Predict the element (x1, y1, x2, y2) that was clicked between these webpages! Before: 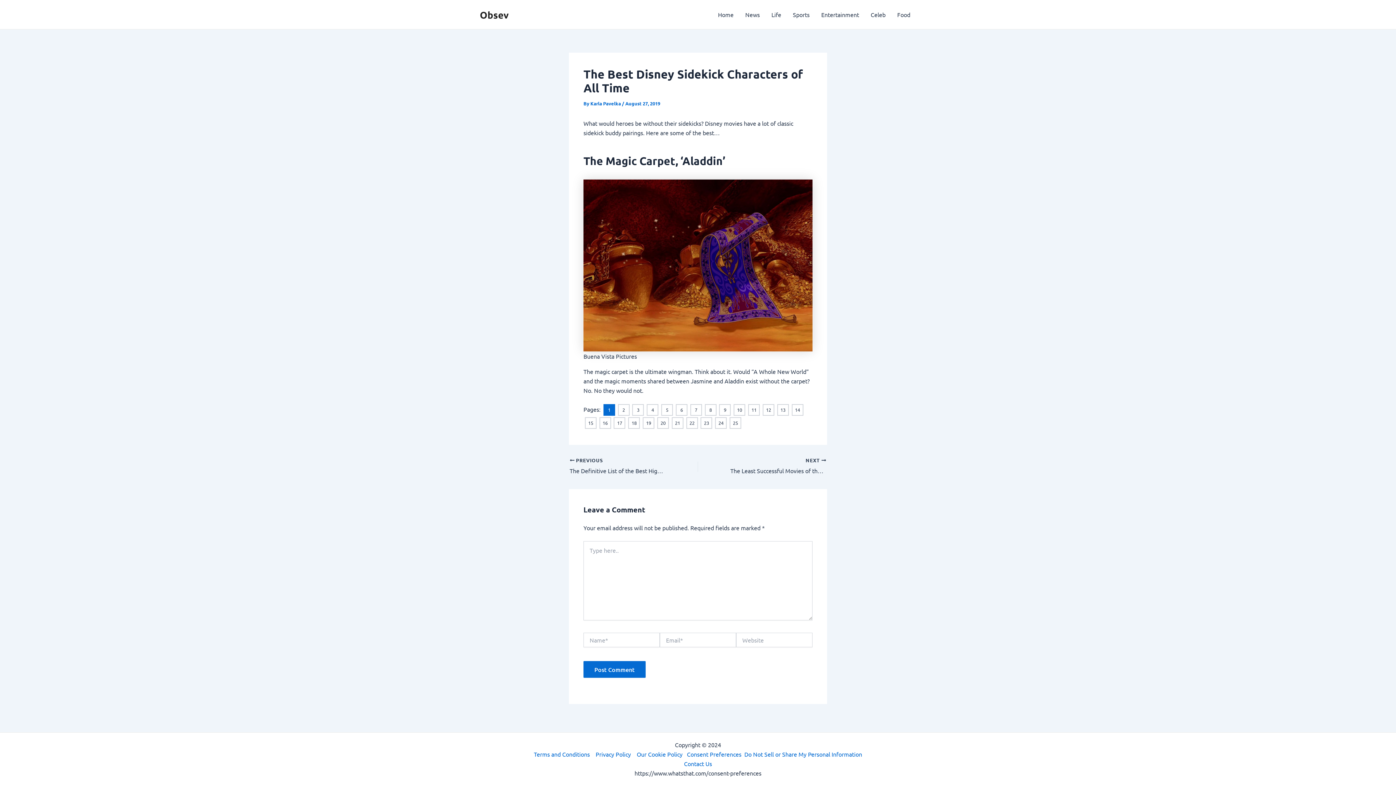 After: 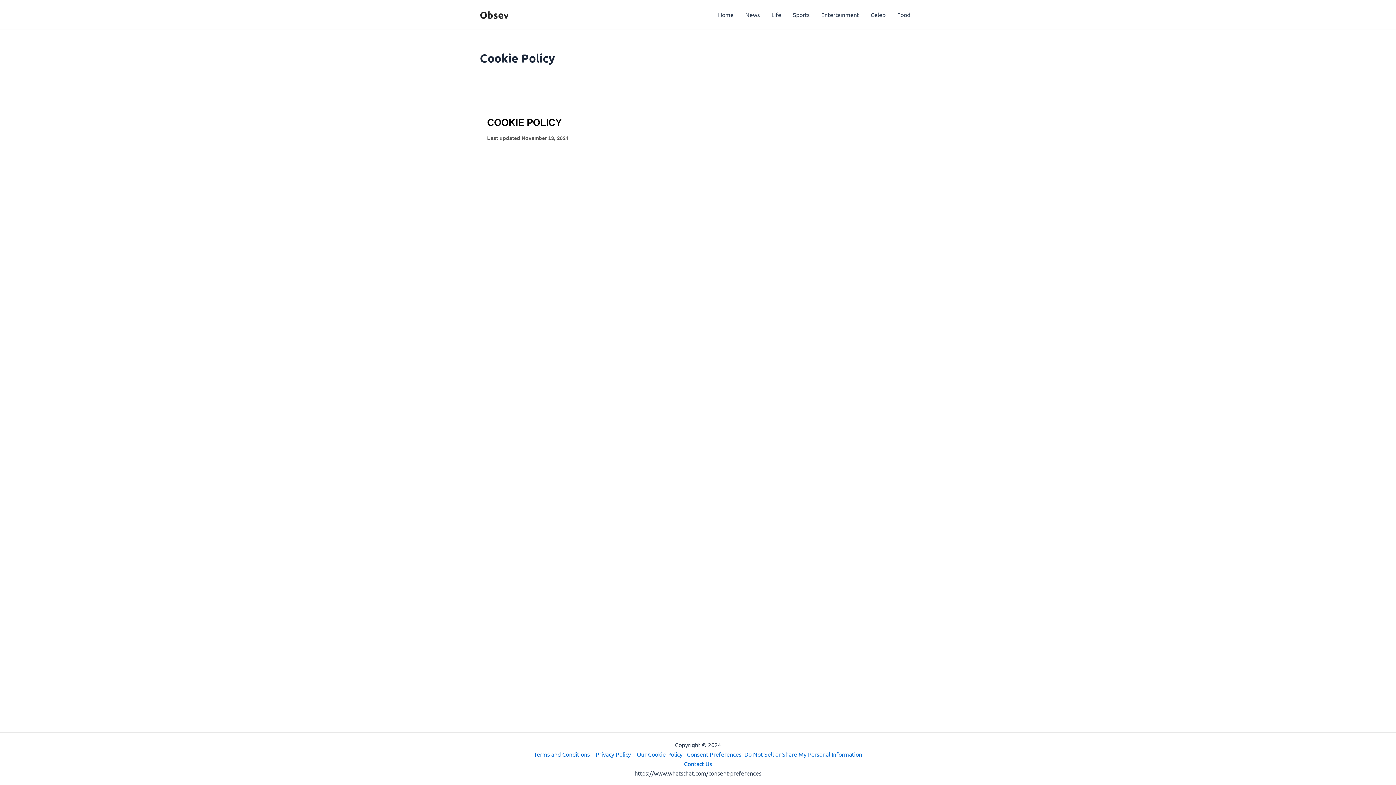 Action: label:     bbox: (682, 750, 687, 758)